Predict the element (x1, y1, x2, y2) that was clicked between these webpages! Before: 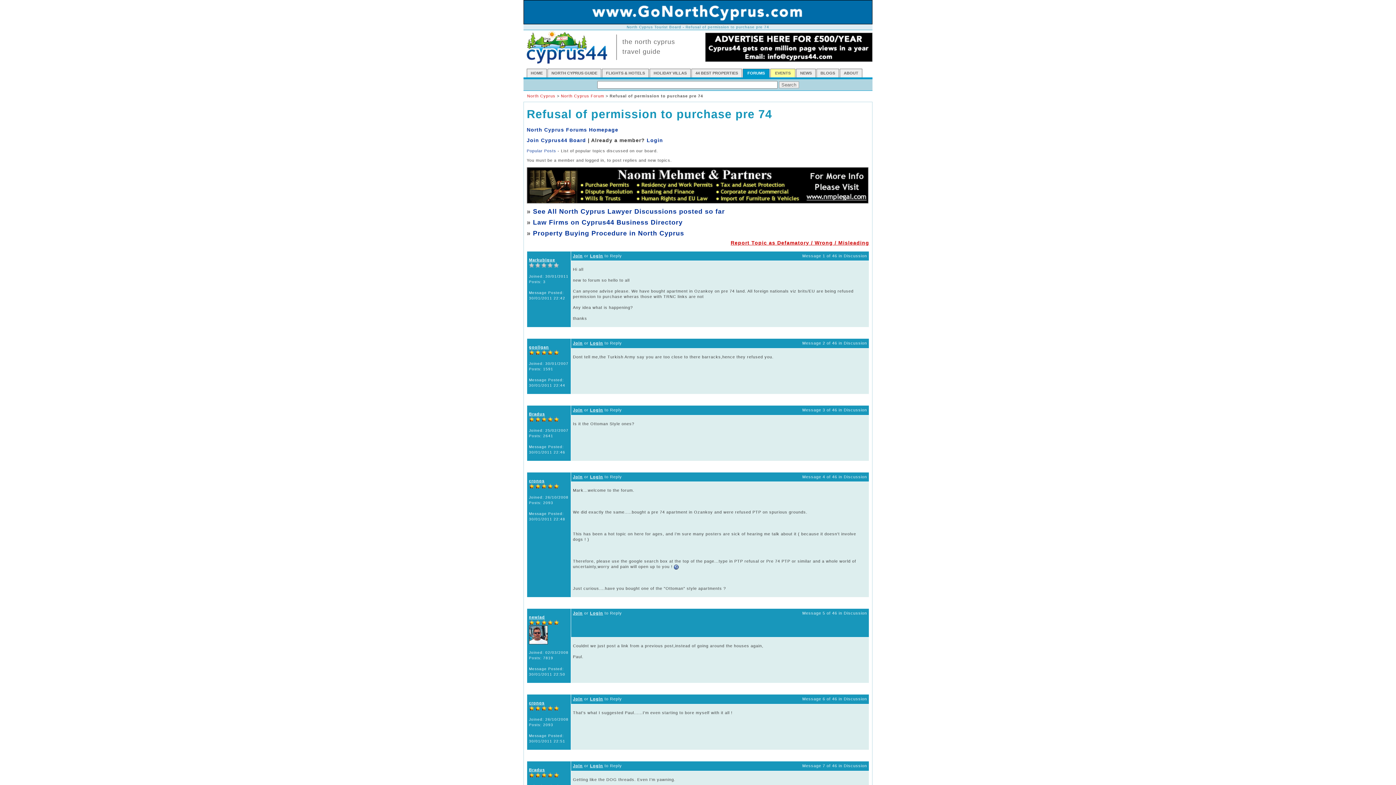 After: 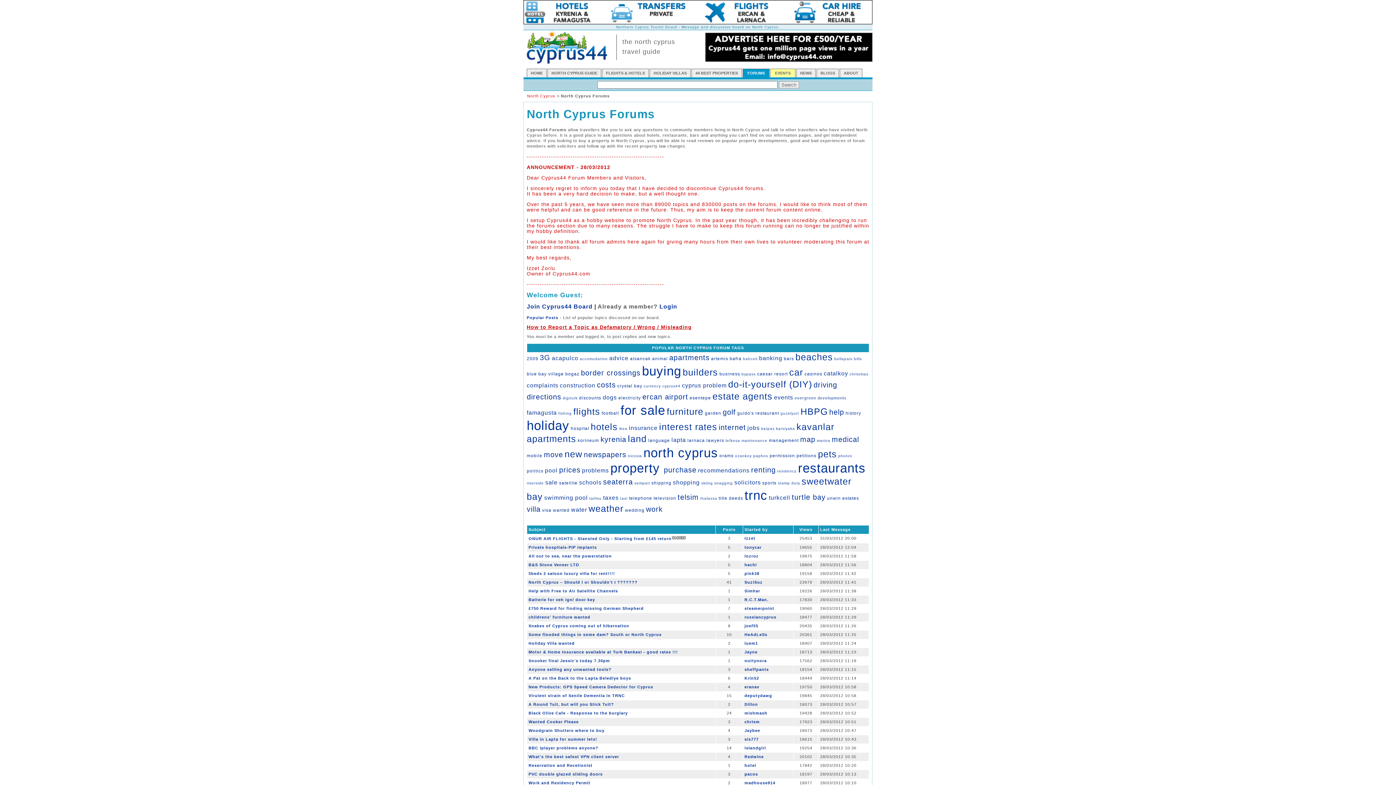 Action: bbox: (743, 69, 769, 77) label: FORUMS